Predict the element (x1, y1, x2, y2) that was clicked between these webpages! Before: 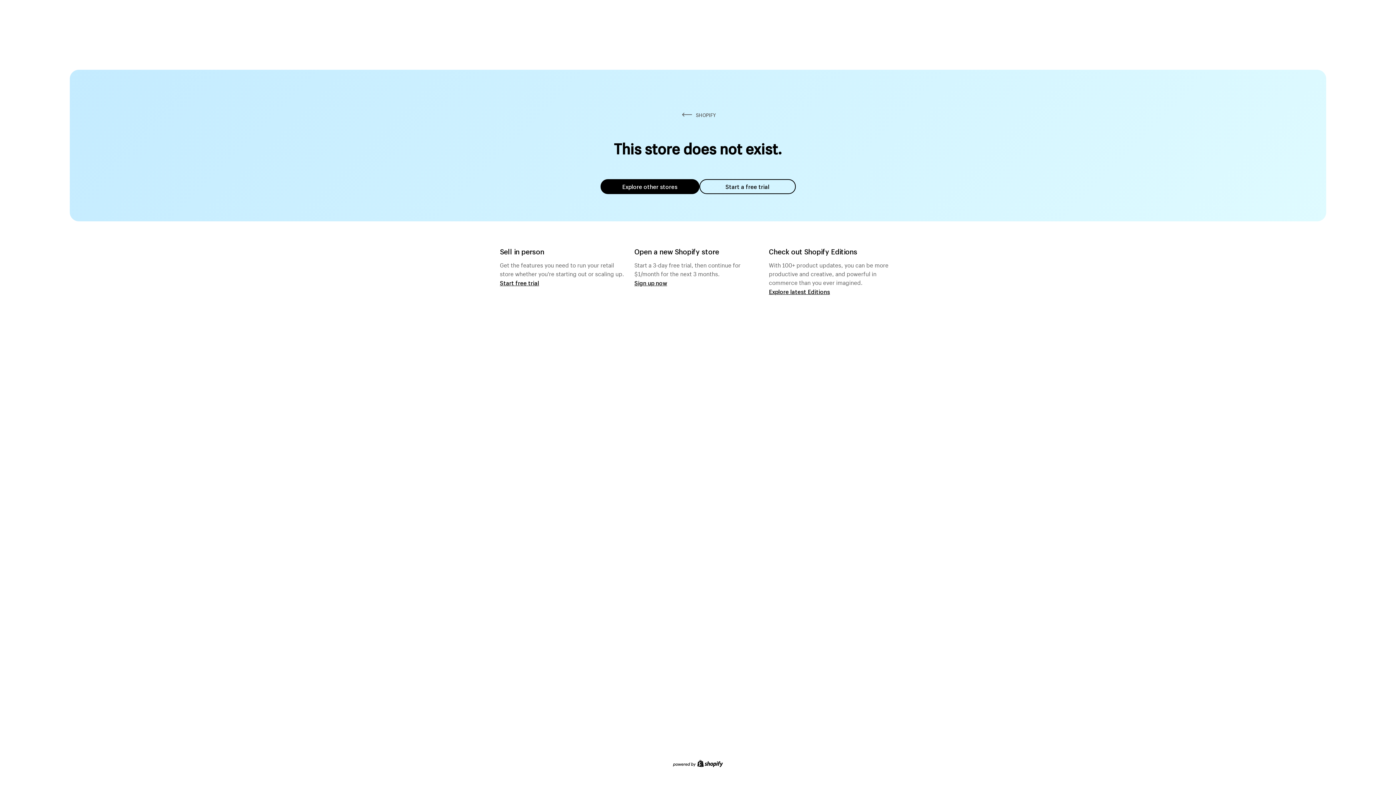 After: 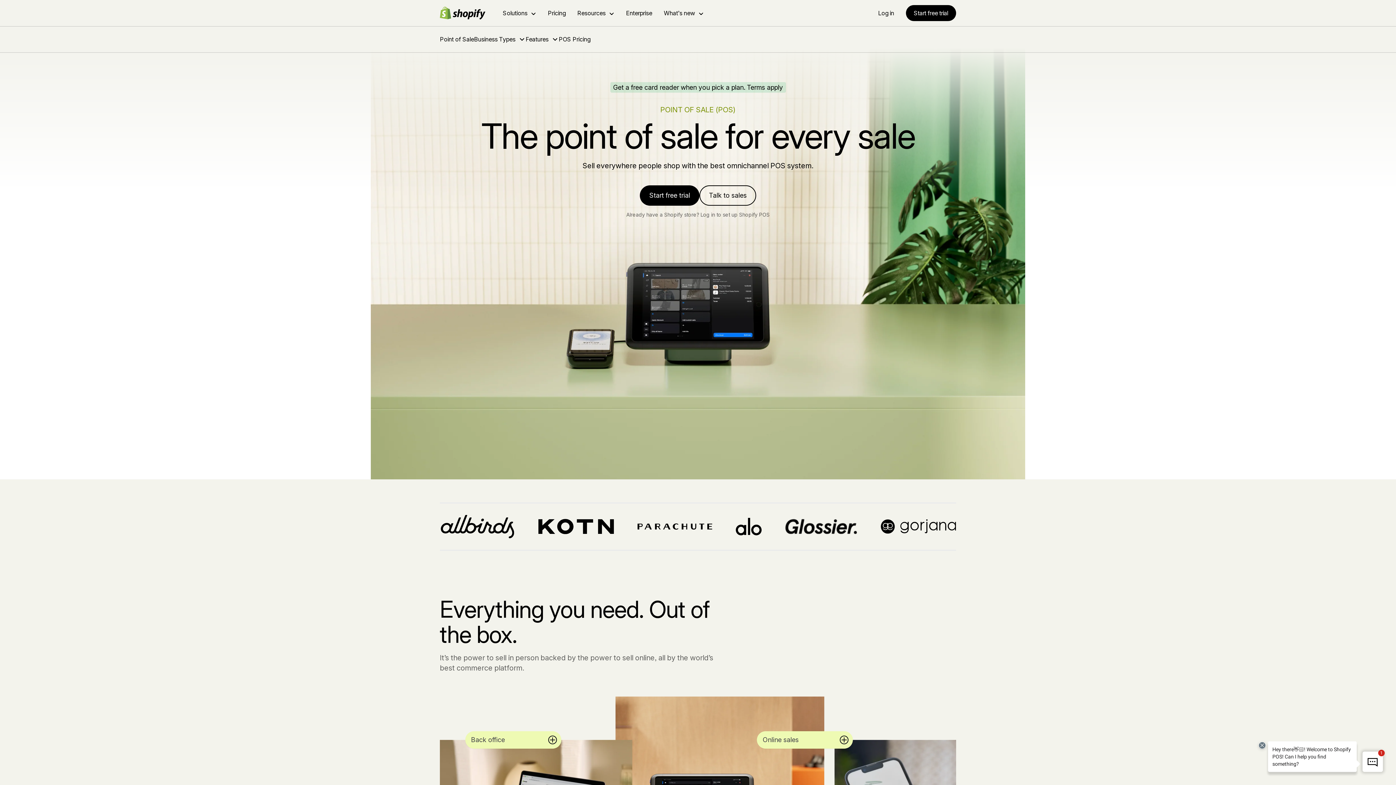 Action: label: Start free trial bbox: (500, 279, 539, 286)